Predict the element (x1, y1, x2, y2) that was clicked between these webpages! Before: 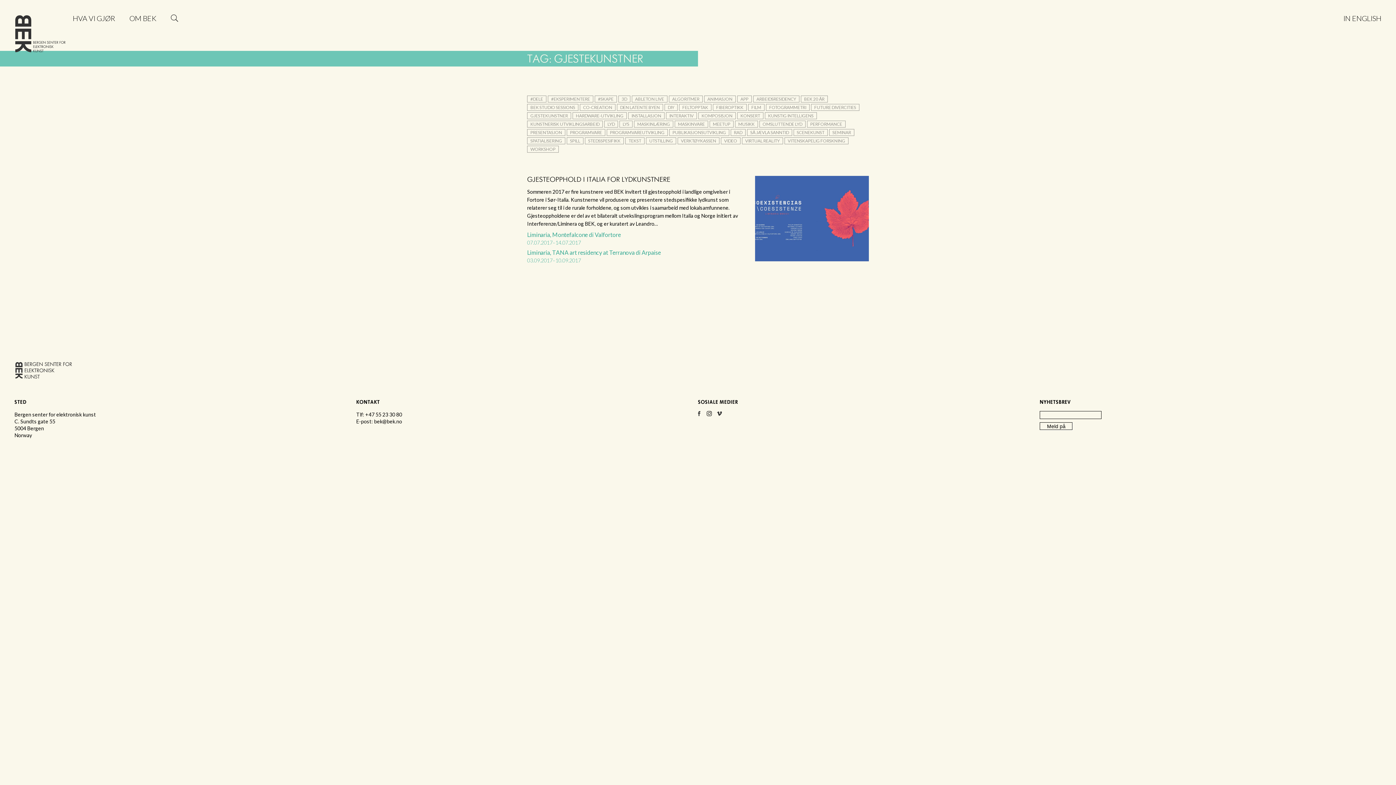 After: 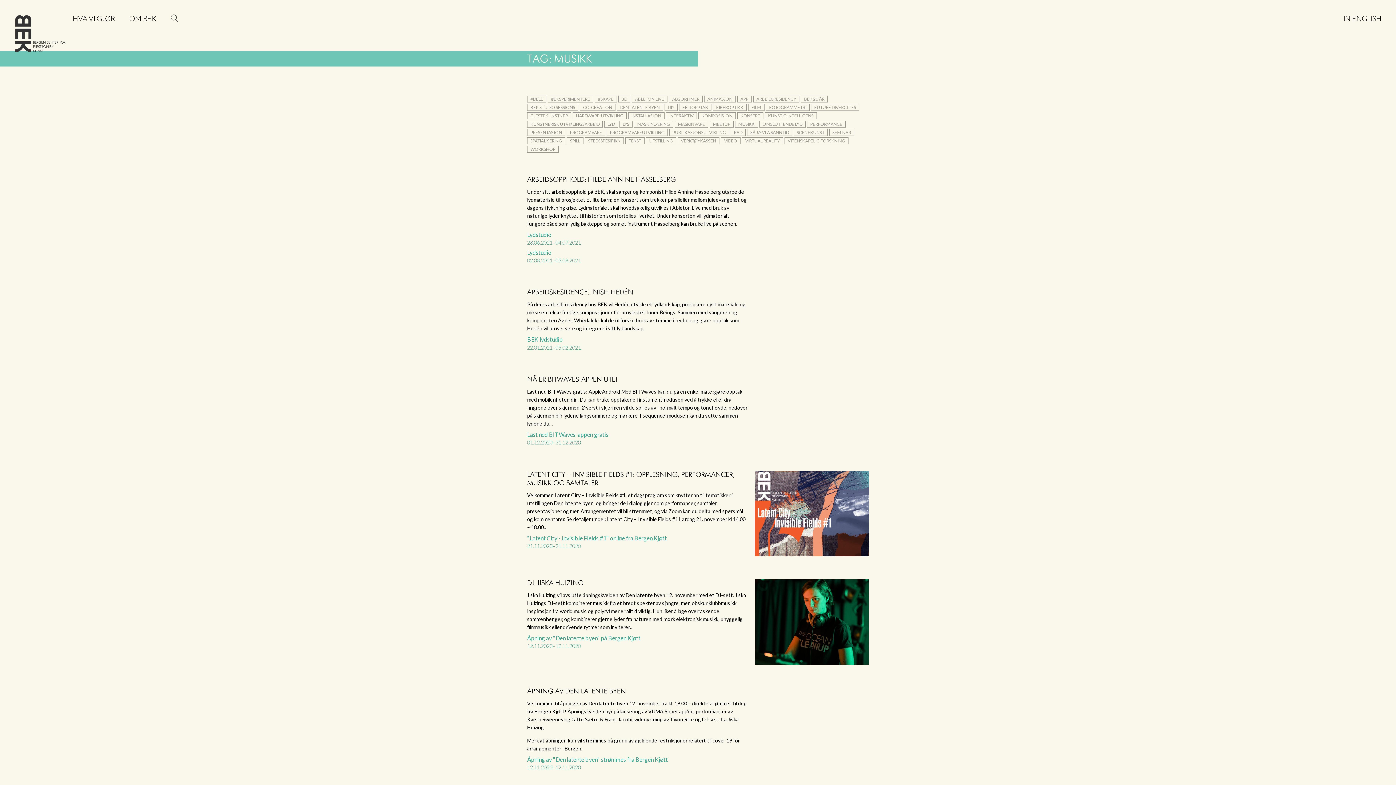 Action: bbox: (735, 120, 758, 127) label: MUSIKK